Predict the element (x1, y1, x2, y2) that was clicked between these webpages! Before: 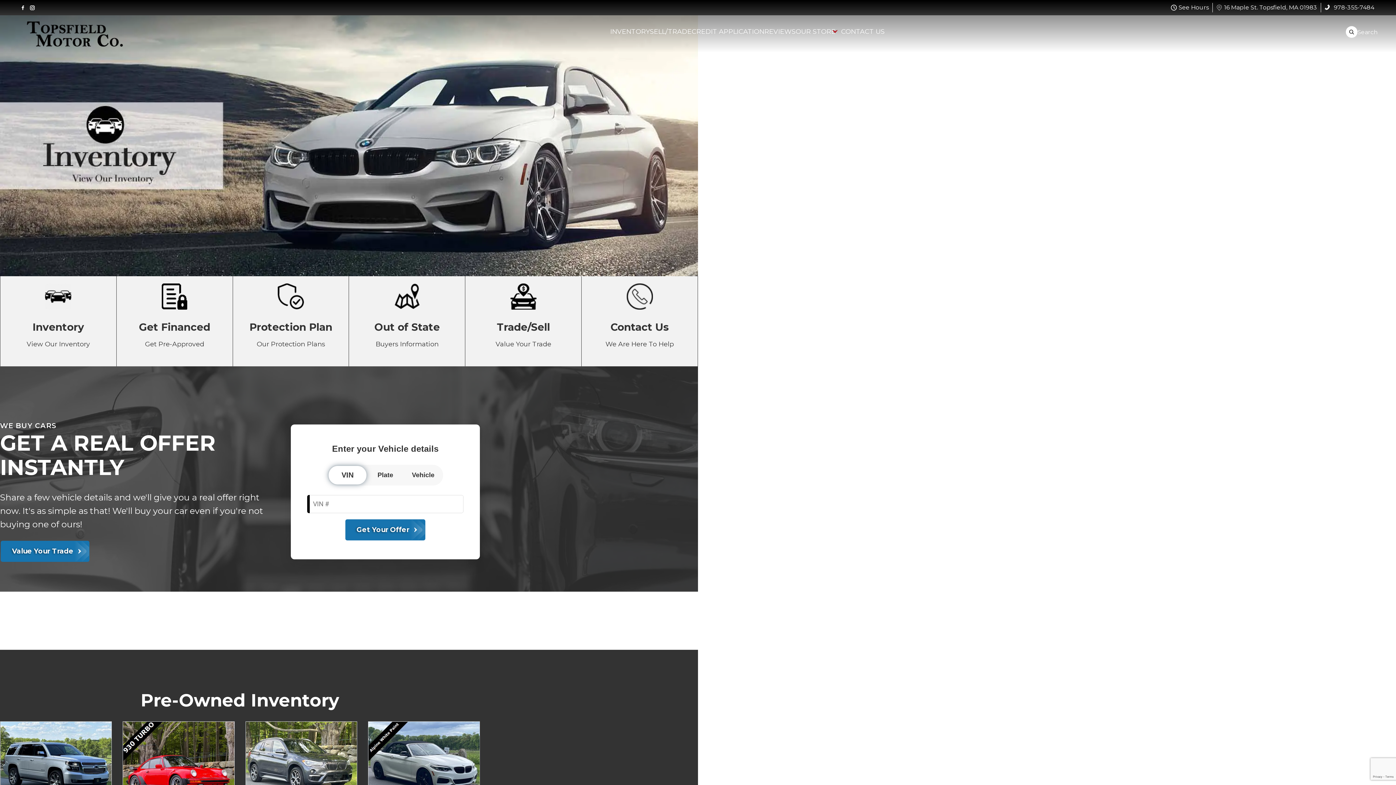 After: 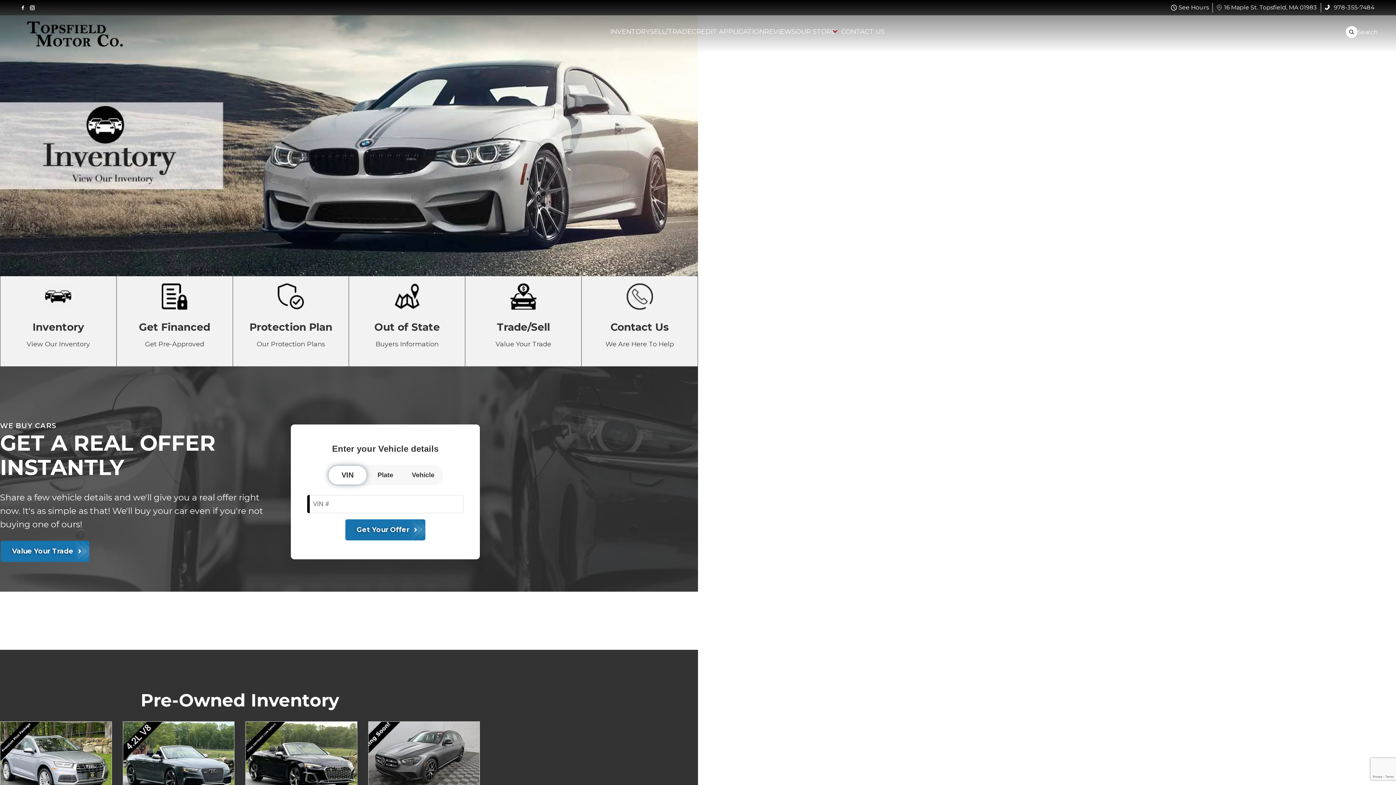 Action: bbox: (27, 2, 37, 12)